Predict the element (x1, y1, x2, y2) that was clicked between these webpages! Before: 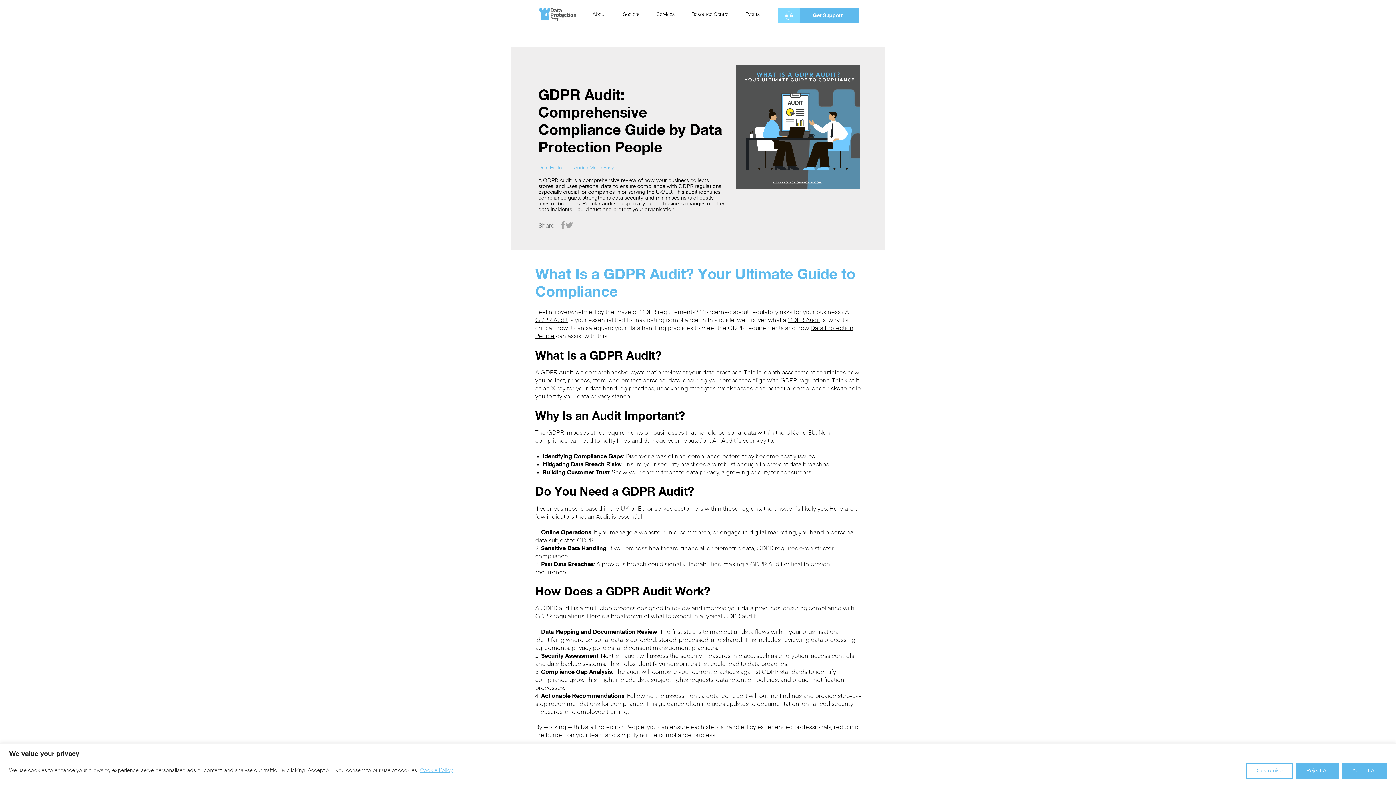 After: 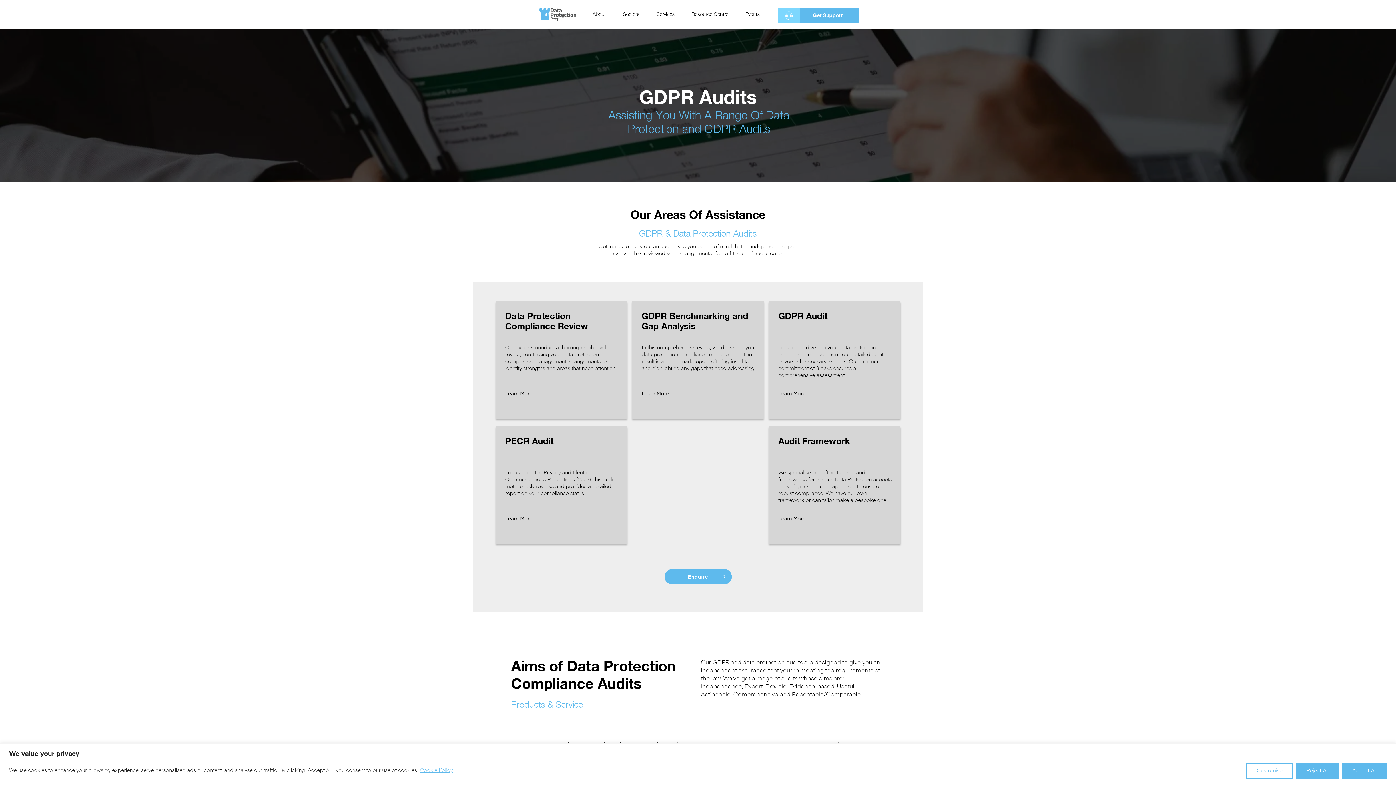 Action: bbox: (750, 569, 782, 575) label: GDPR Audit